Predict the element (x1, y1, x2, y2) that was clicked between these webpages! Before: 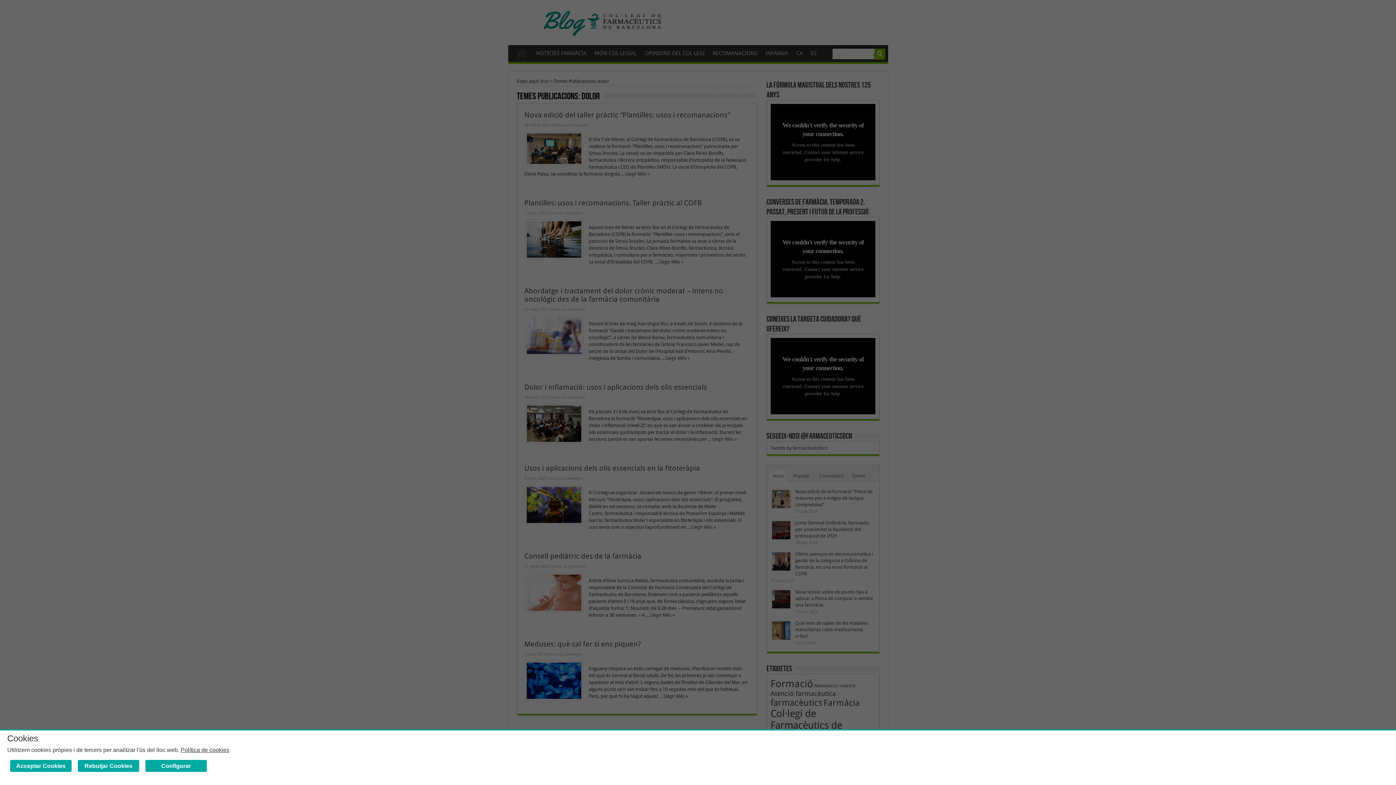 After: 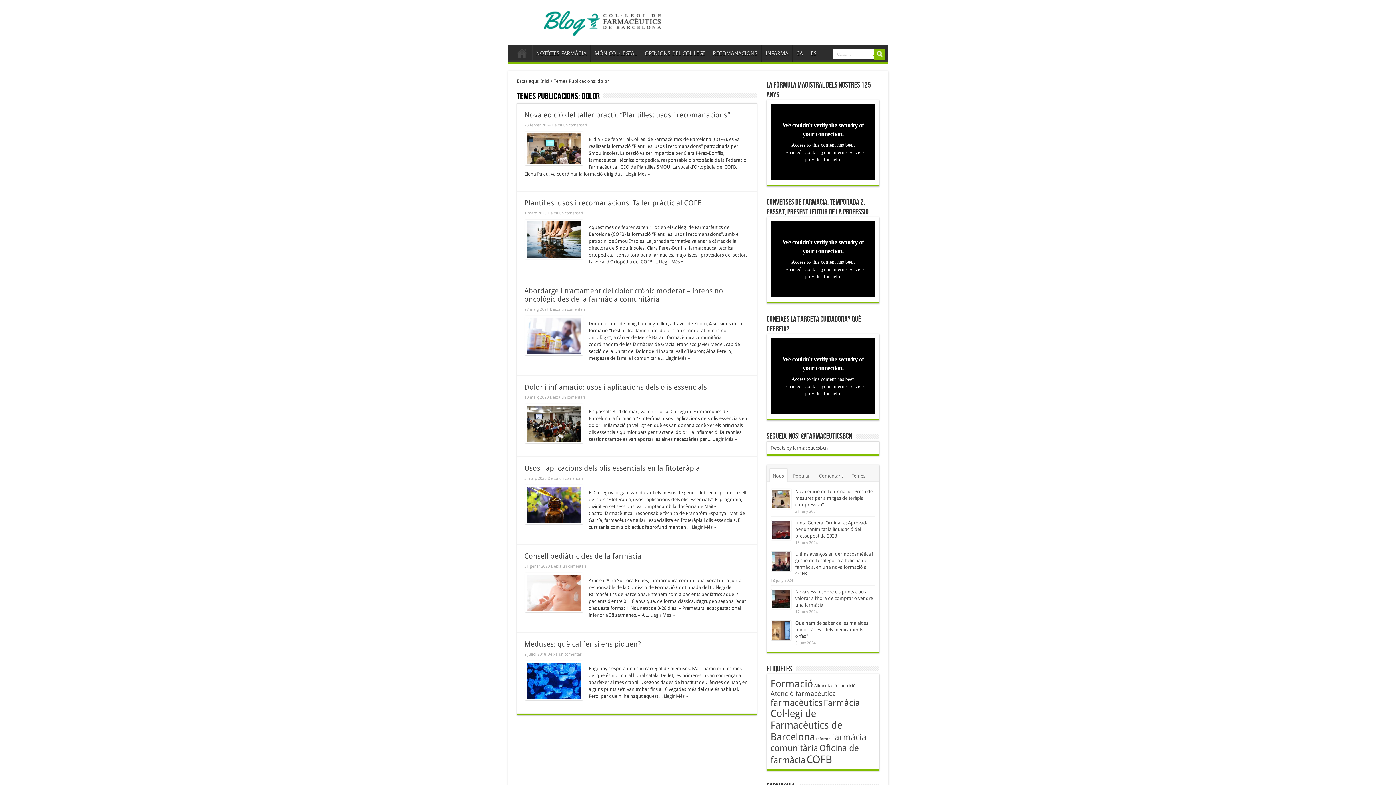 Action: label: Acceptar Cookies bbox: (10, 760, 72, 772)